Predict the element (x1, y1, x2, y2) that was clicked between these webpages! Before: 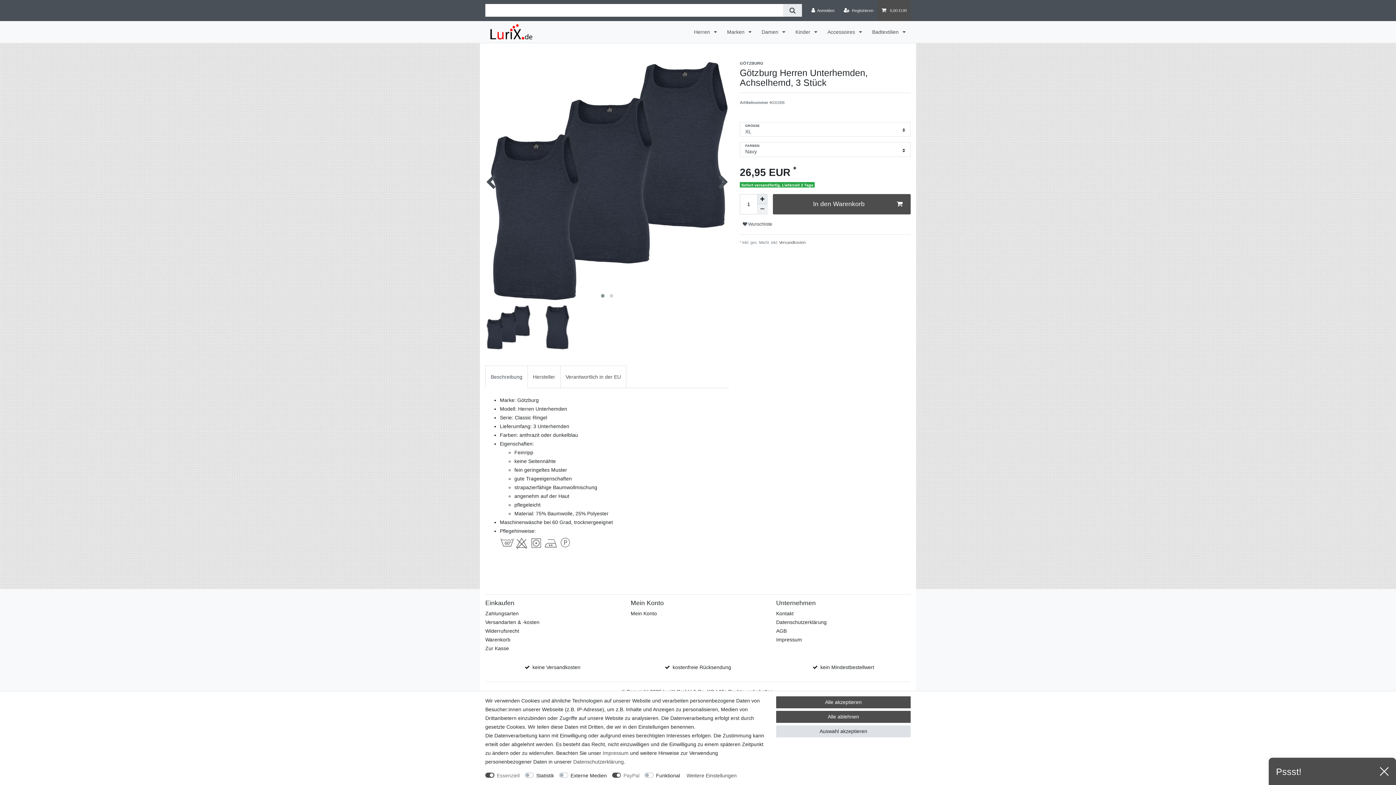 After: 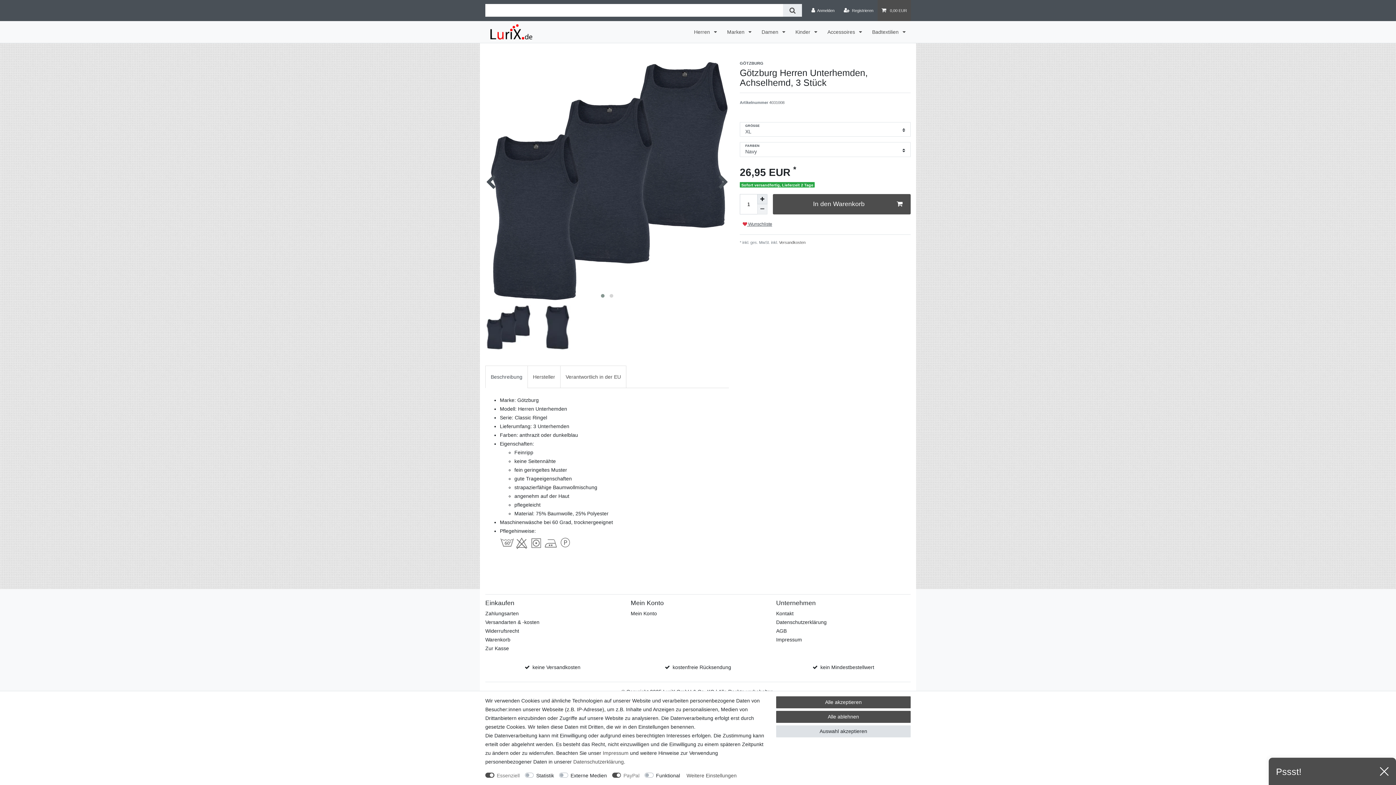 Action: bbox: (740, 219, 775, 229) label:  Wunschliste